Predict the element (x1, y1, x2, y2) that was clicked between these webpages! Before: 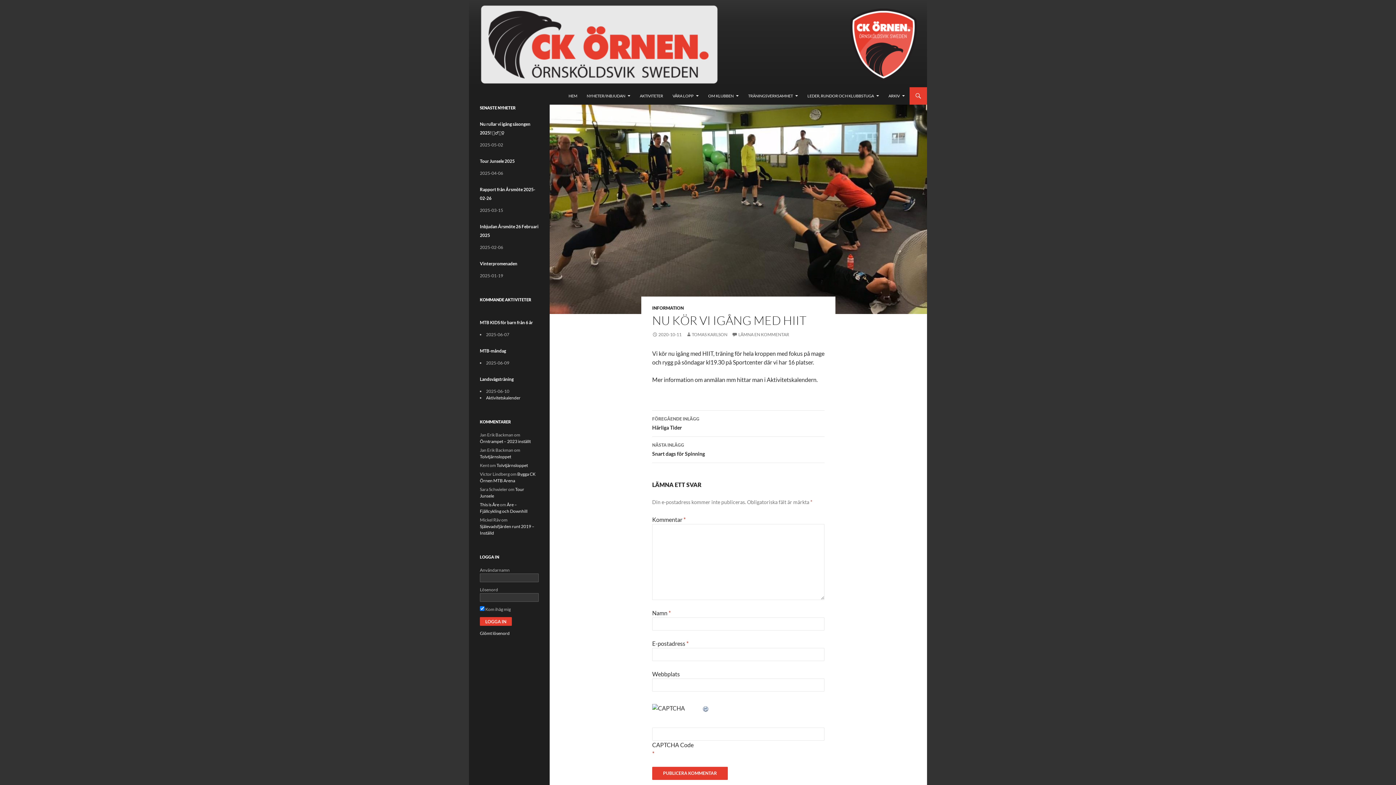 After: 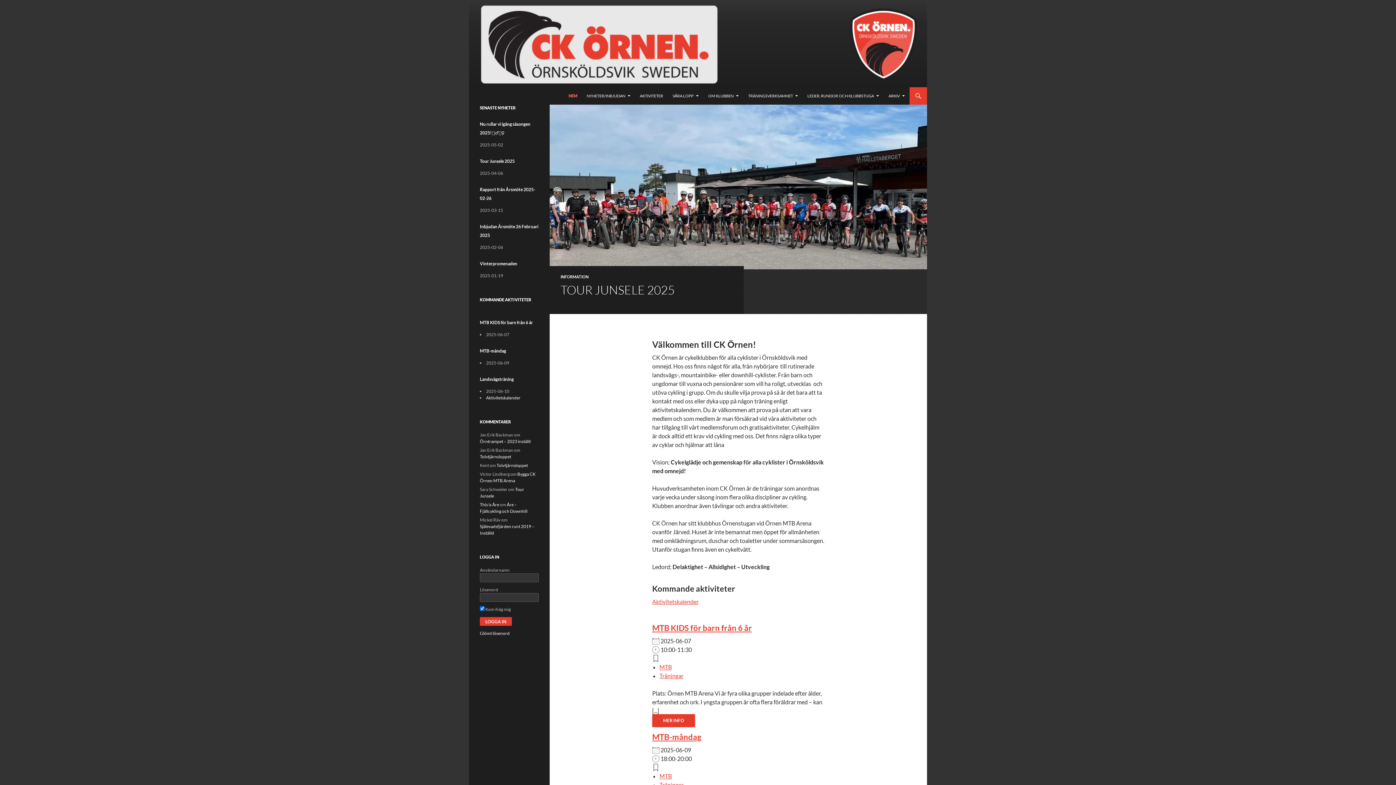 Action: bbox: (469, 39, 927, 46)